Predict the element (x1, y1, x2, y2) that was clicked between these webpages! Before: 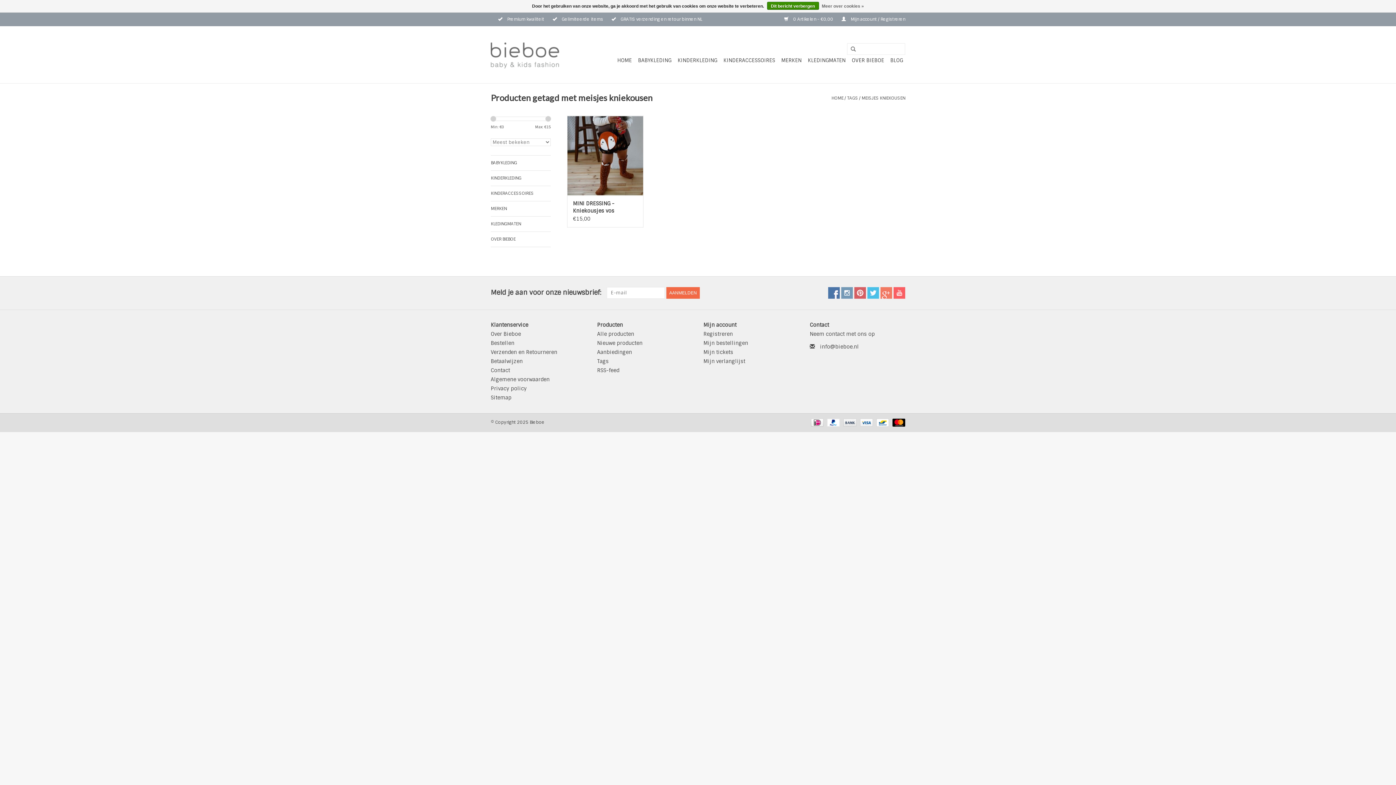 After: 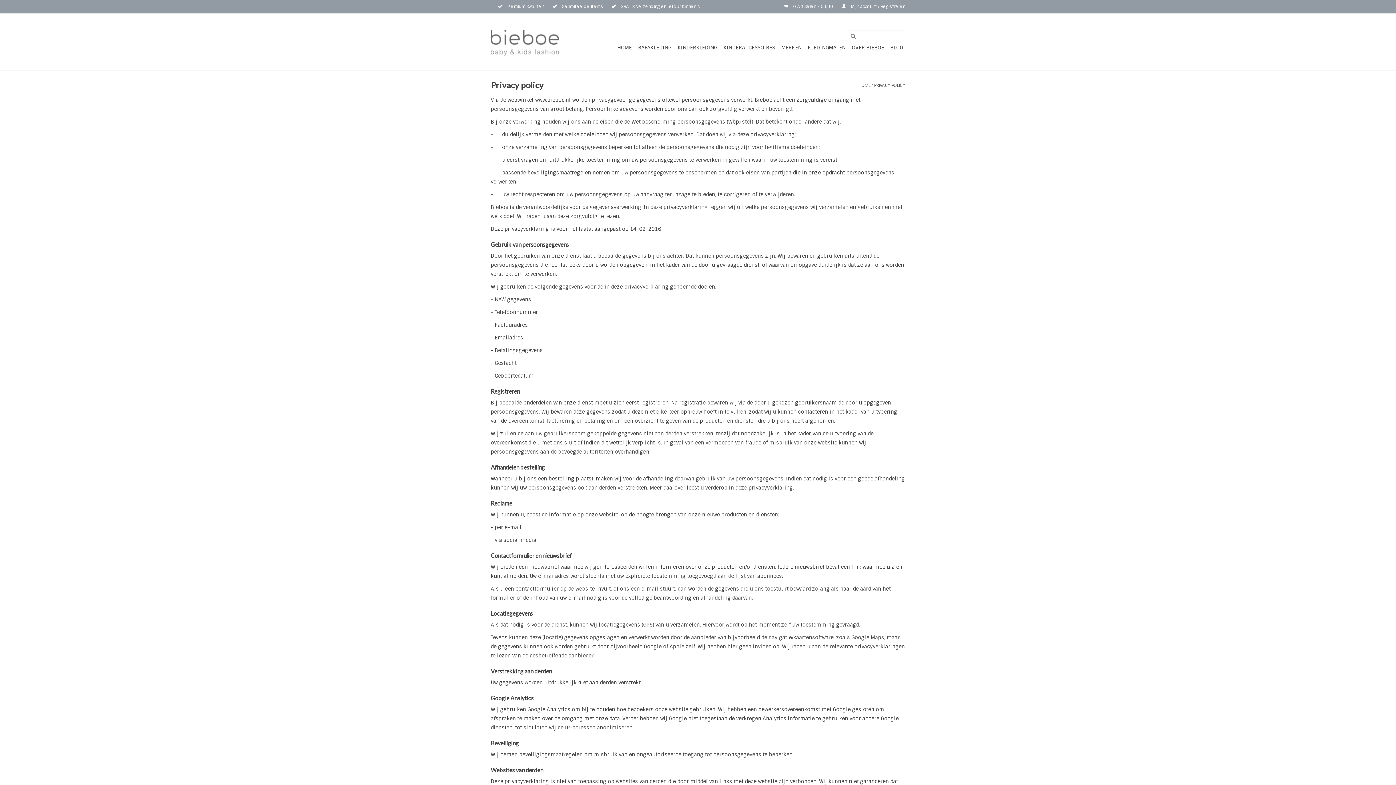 Action: bbox: (490, 385, 526, 392) label: Privacy policy